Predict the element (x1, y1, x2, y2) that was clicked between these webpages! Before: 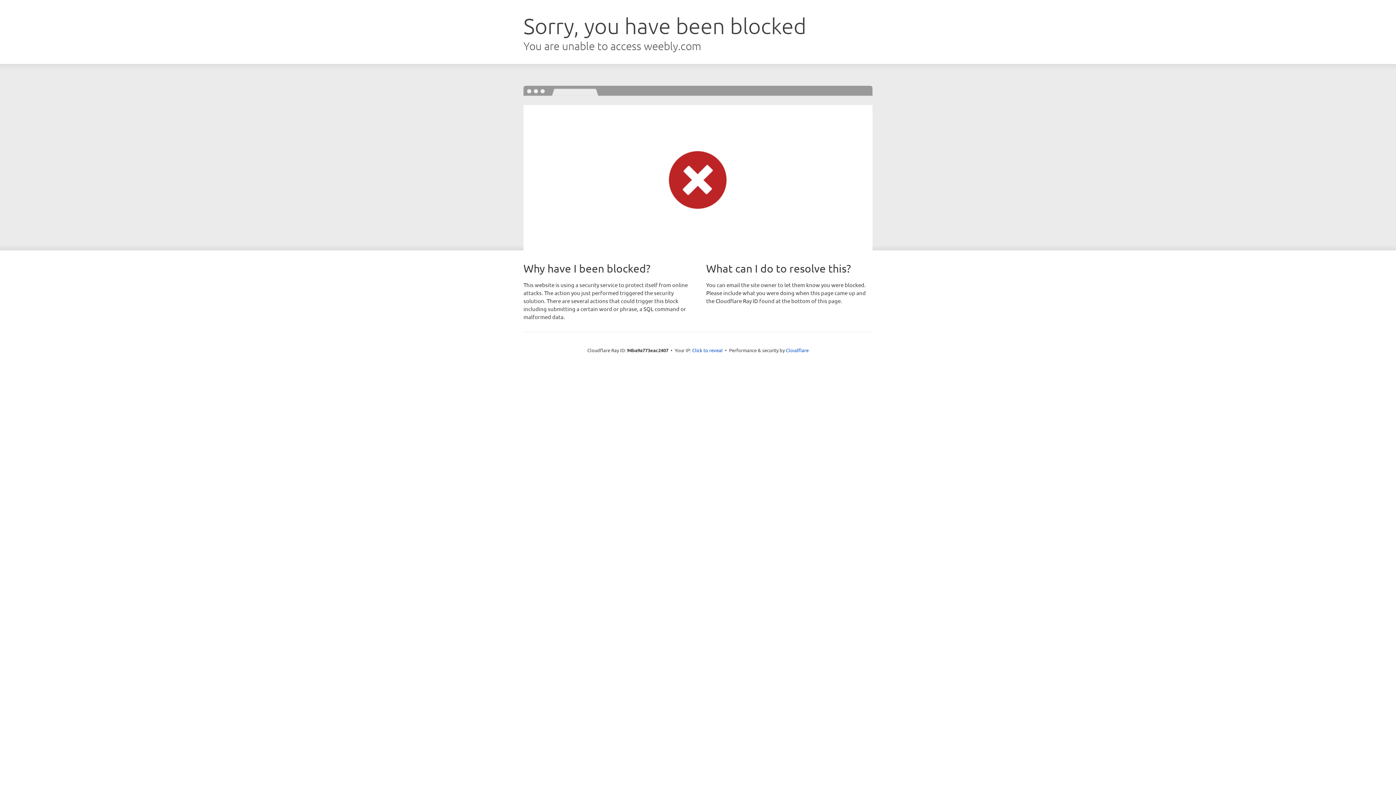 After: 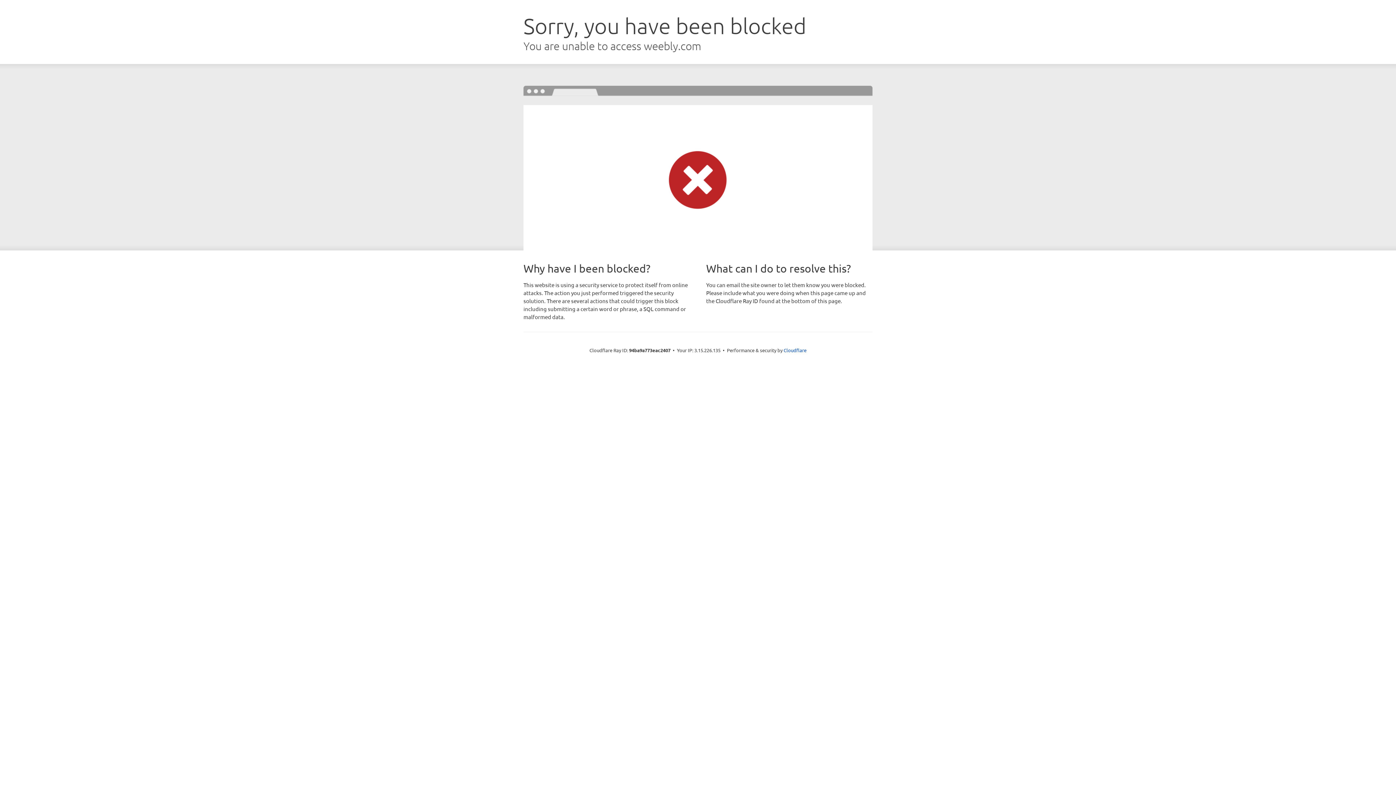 Action: bbox: (692, 346, 722, 353) label: Click to reveal